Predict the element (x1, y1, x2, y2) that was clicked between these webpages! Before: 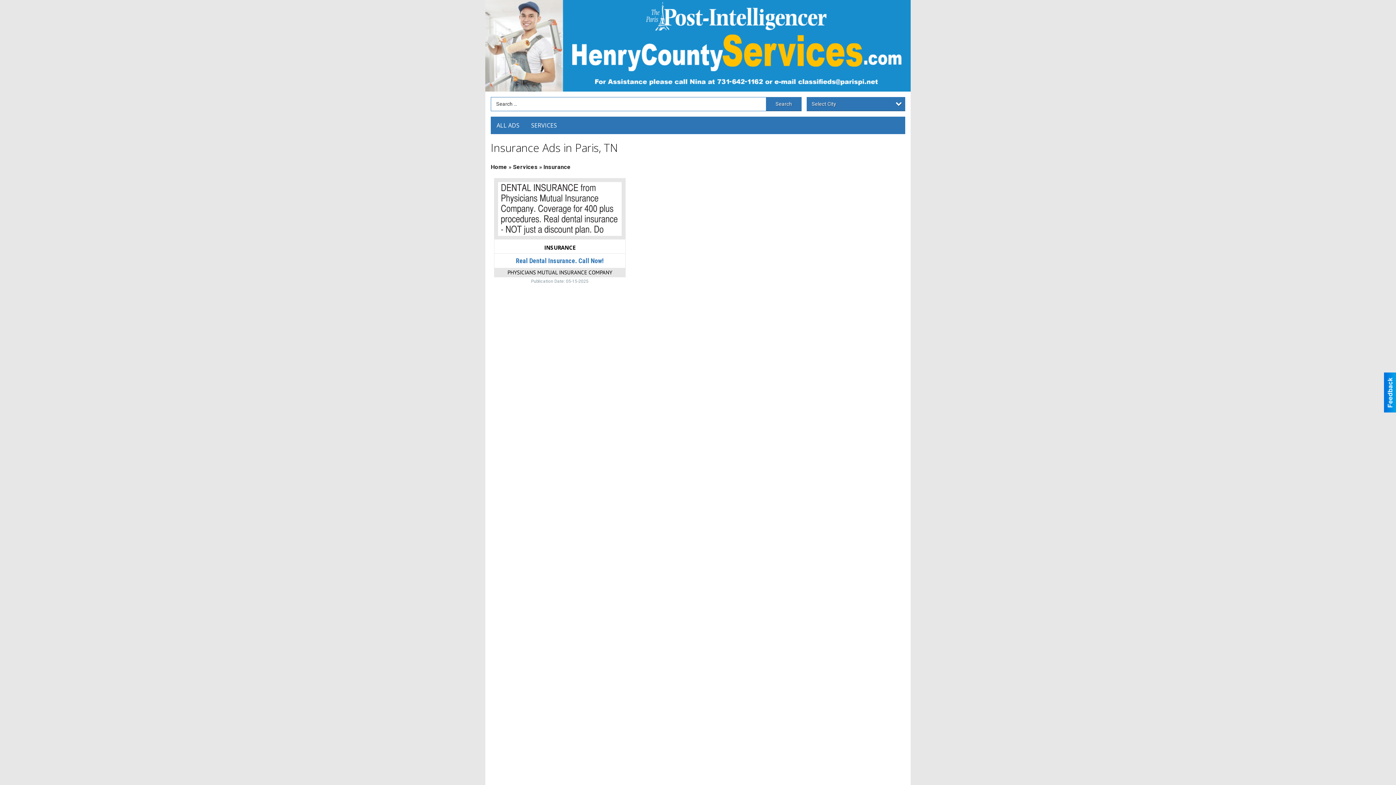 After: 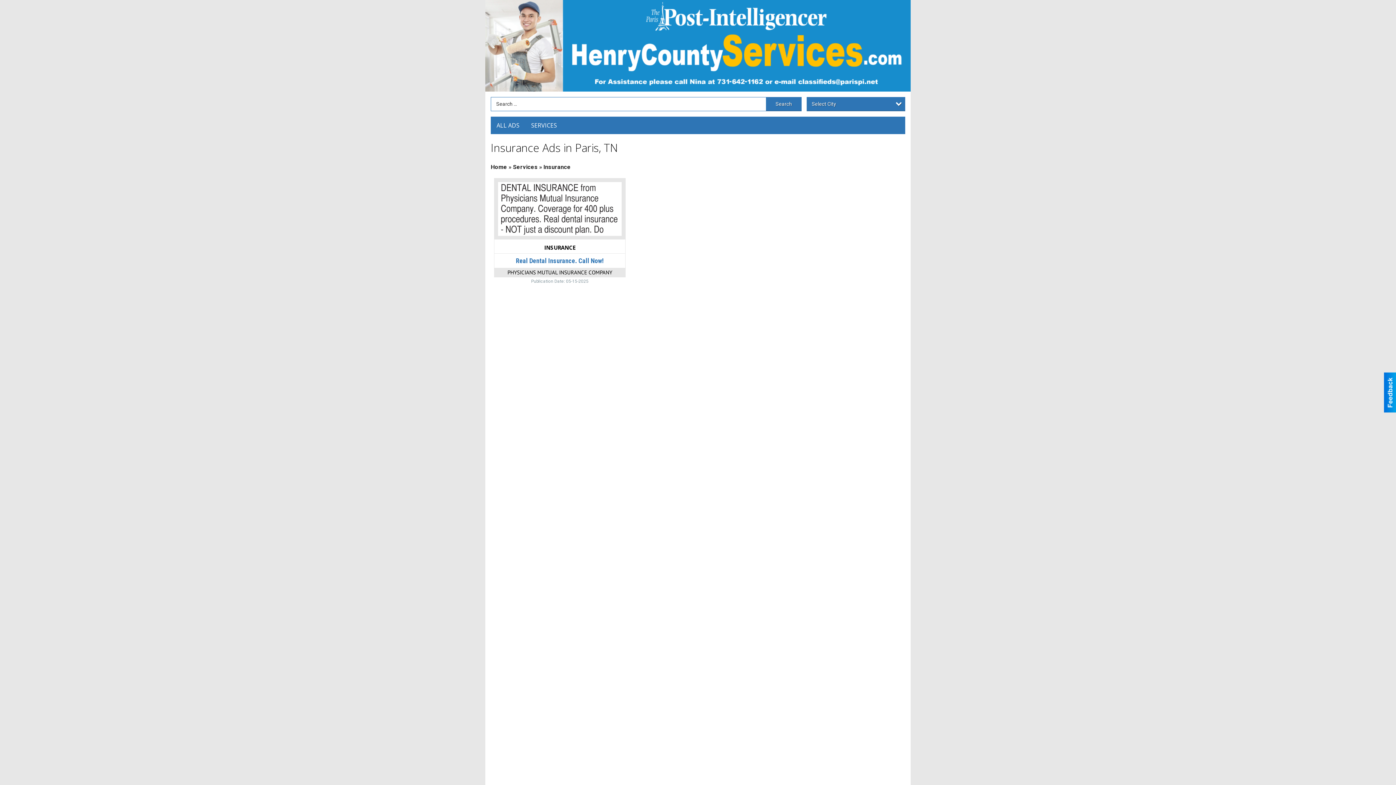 Action: bbox: (543, 163, 570, 170) label: Insurance